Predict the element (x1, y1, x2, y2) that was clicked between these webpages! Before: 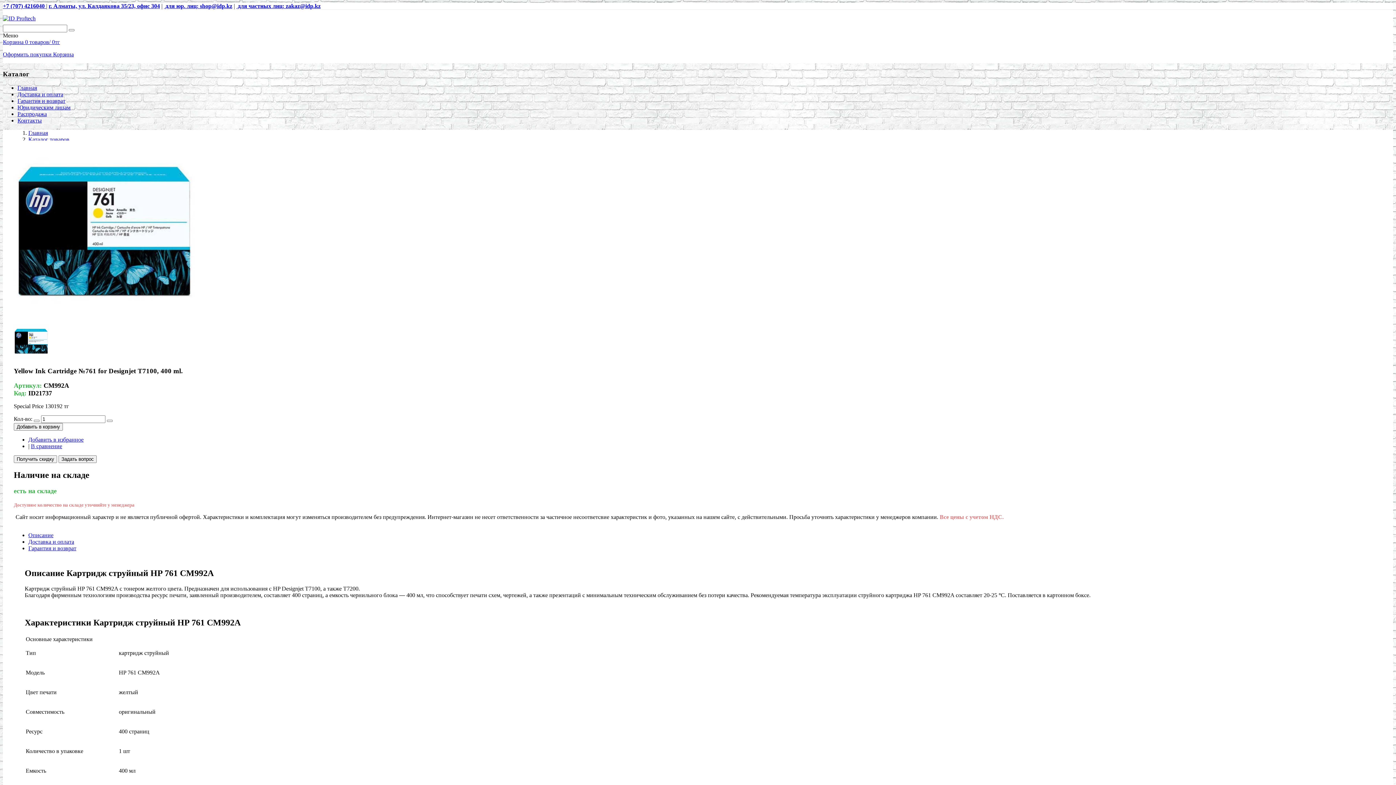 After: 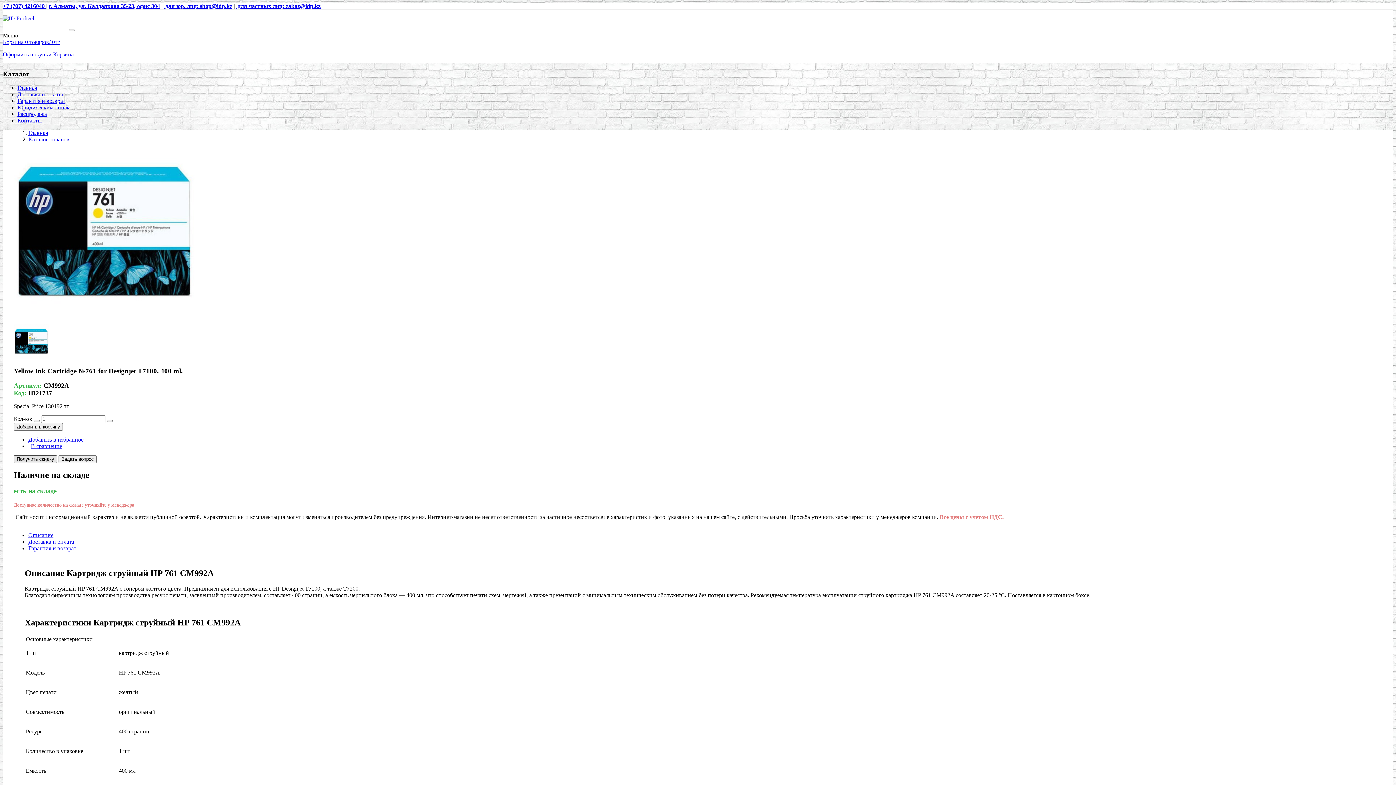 Action: bbox: (13, 455, 57, 463) label: Получить скидку